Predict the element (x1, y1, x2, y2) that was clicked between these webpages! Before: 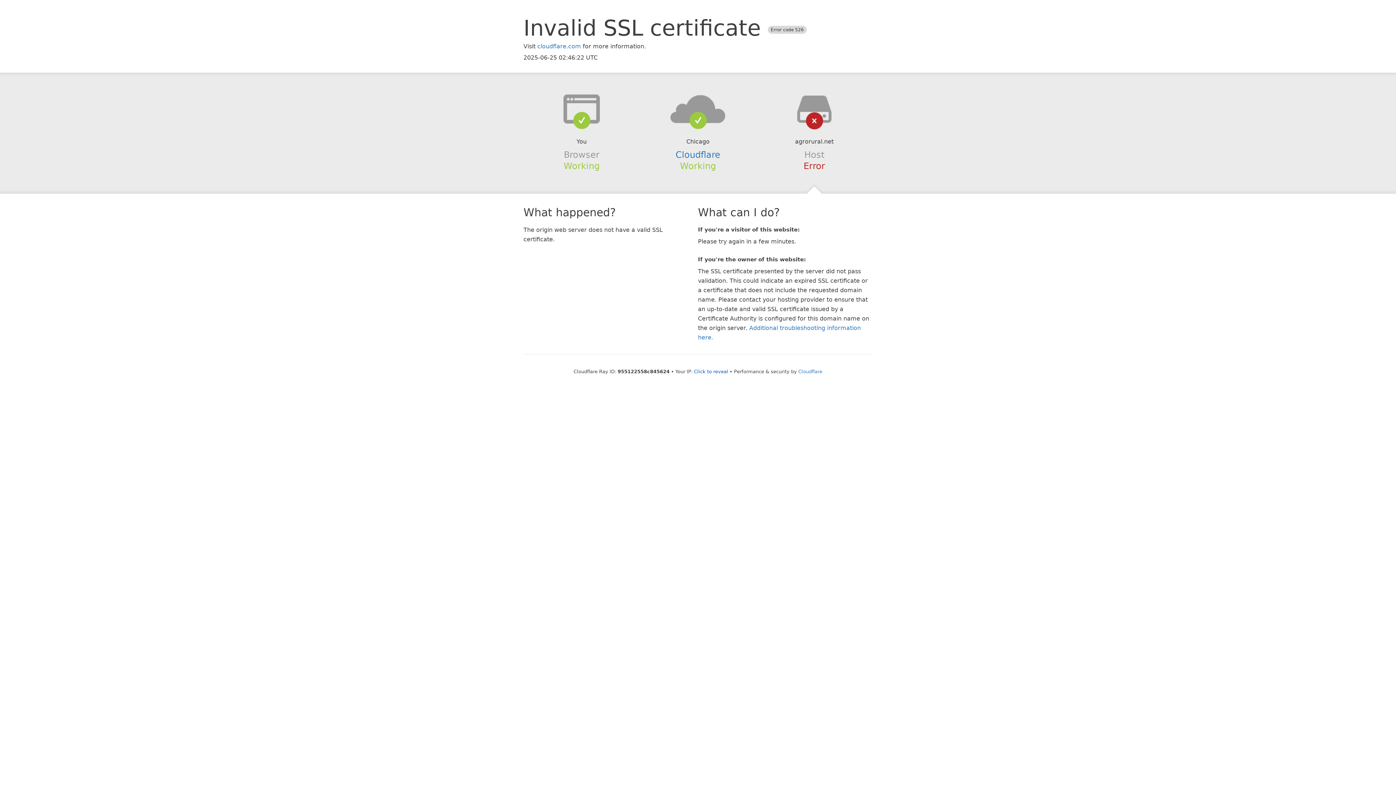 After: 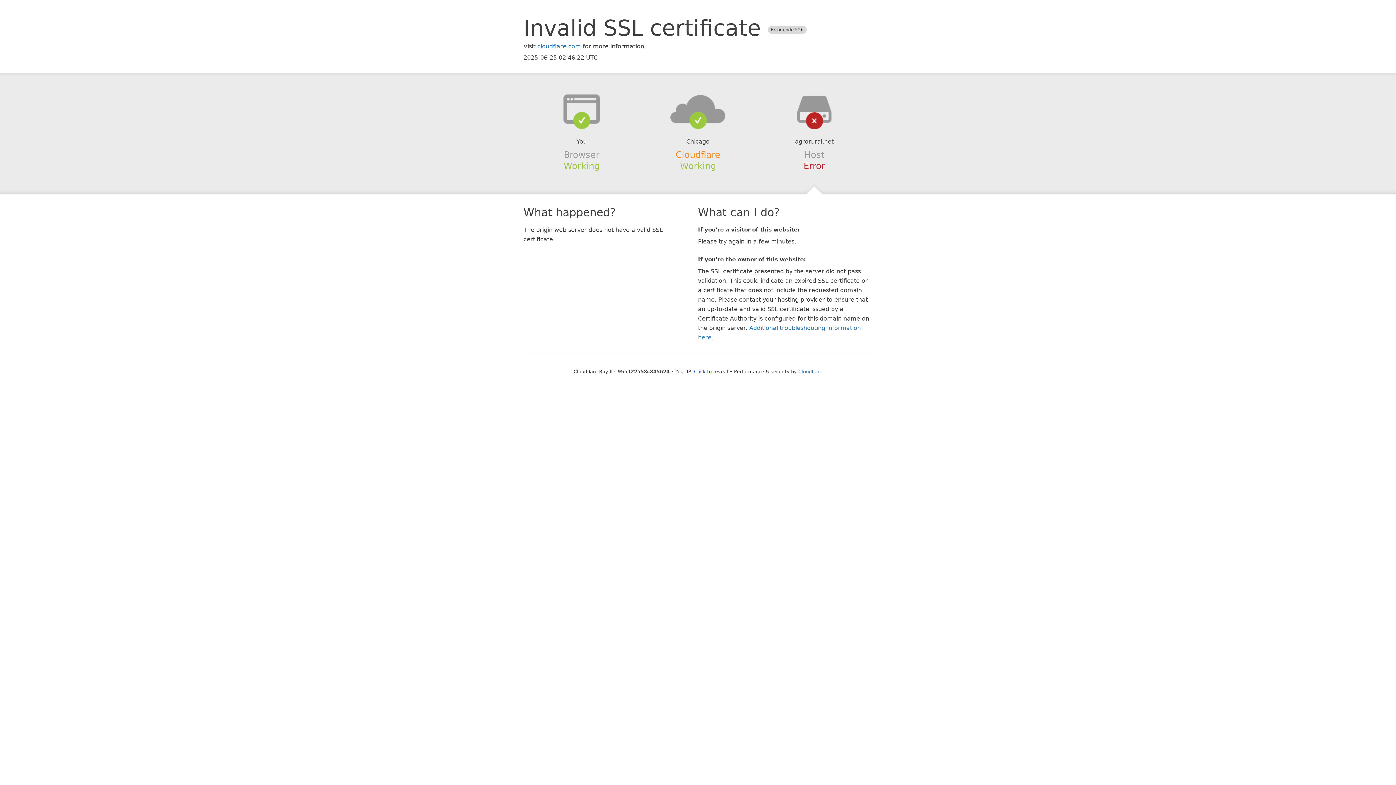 Action: bbox: (675, 149, 720, 159) label: Cloudflare